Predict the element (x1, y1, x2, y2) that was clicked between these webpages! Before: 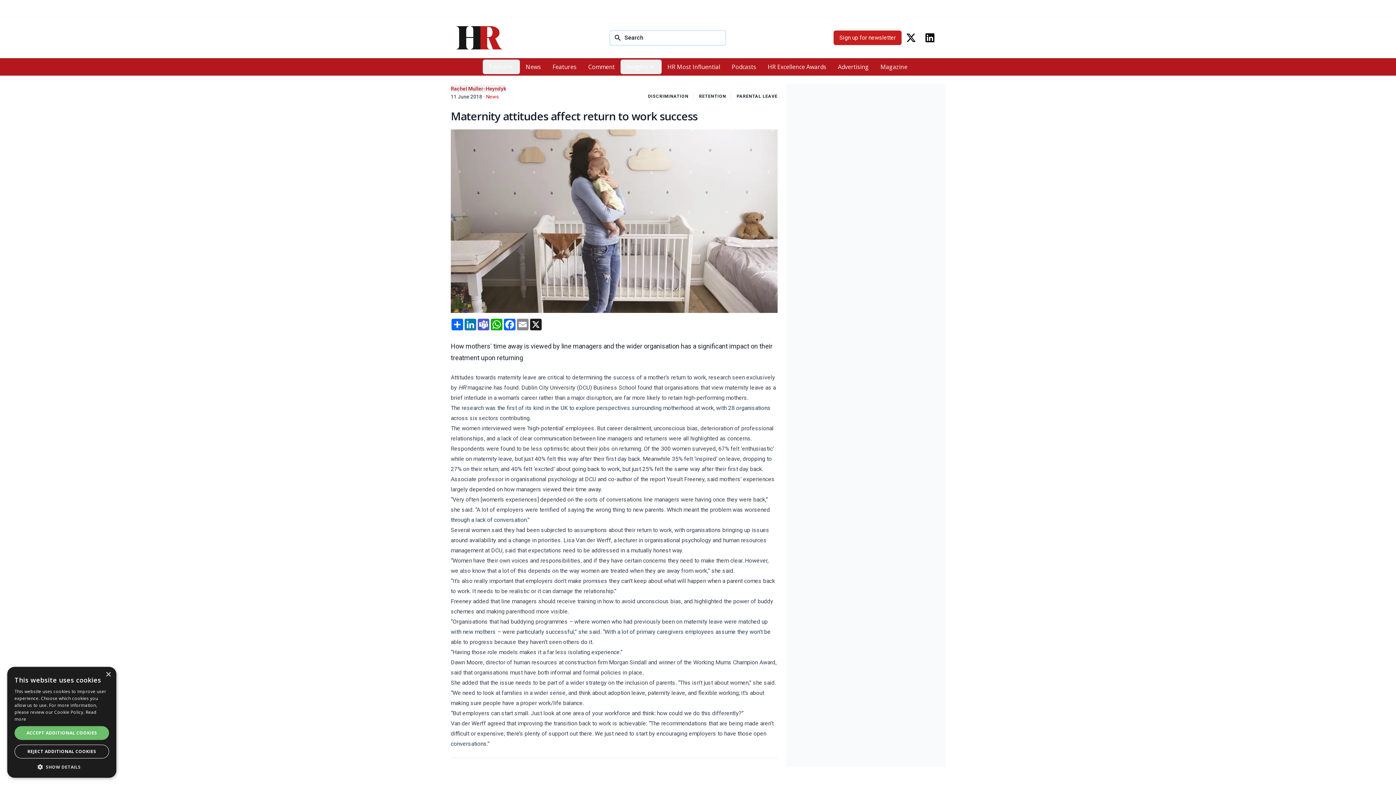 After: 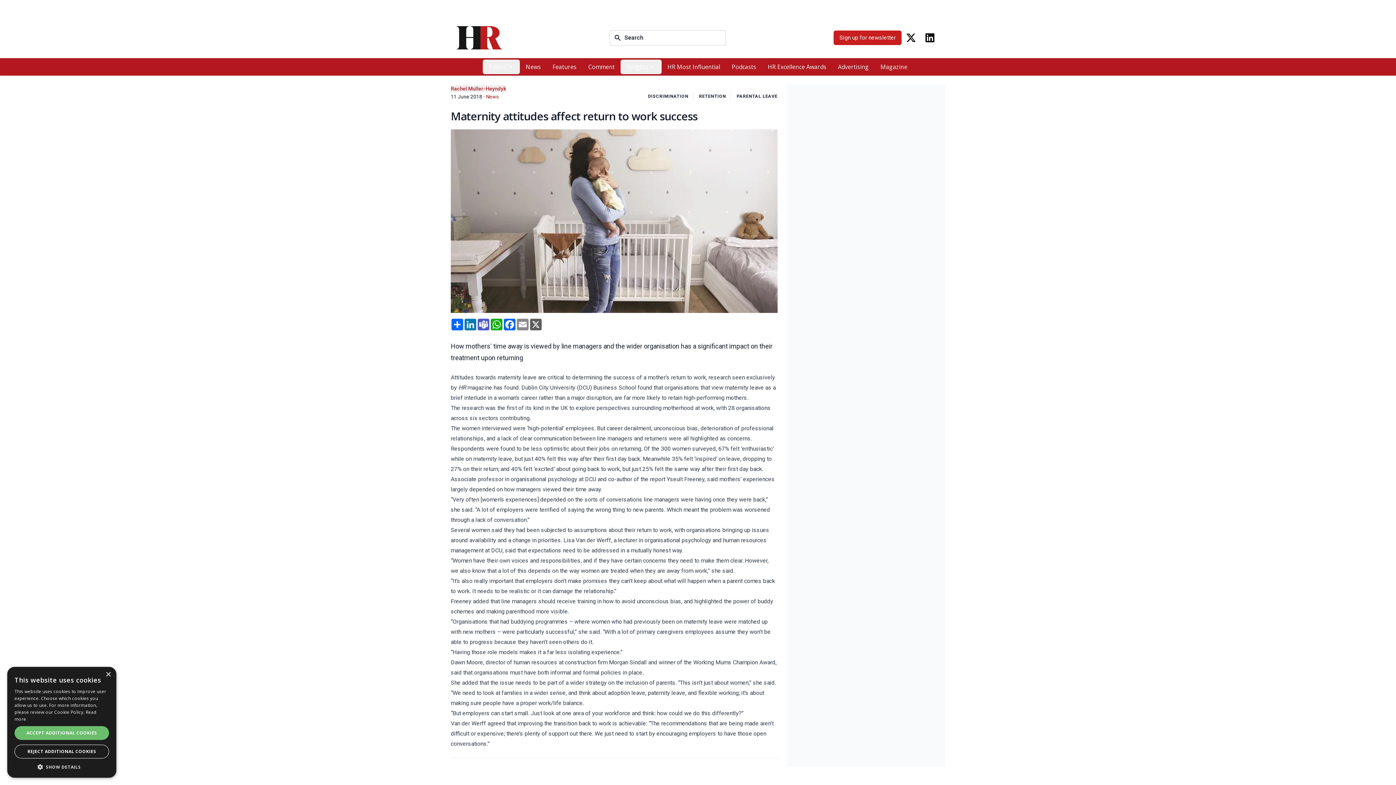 Action: label: X bbox: (529, 319, 542, 330)